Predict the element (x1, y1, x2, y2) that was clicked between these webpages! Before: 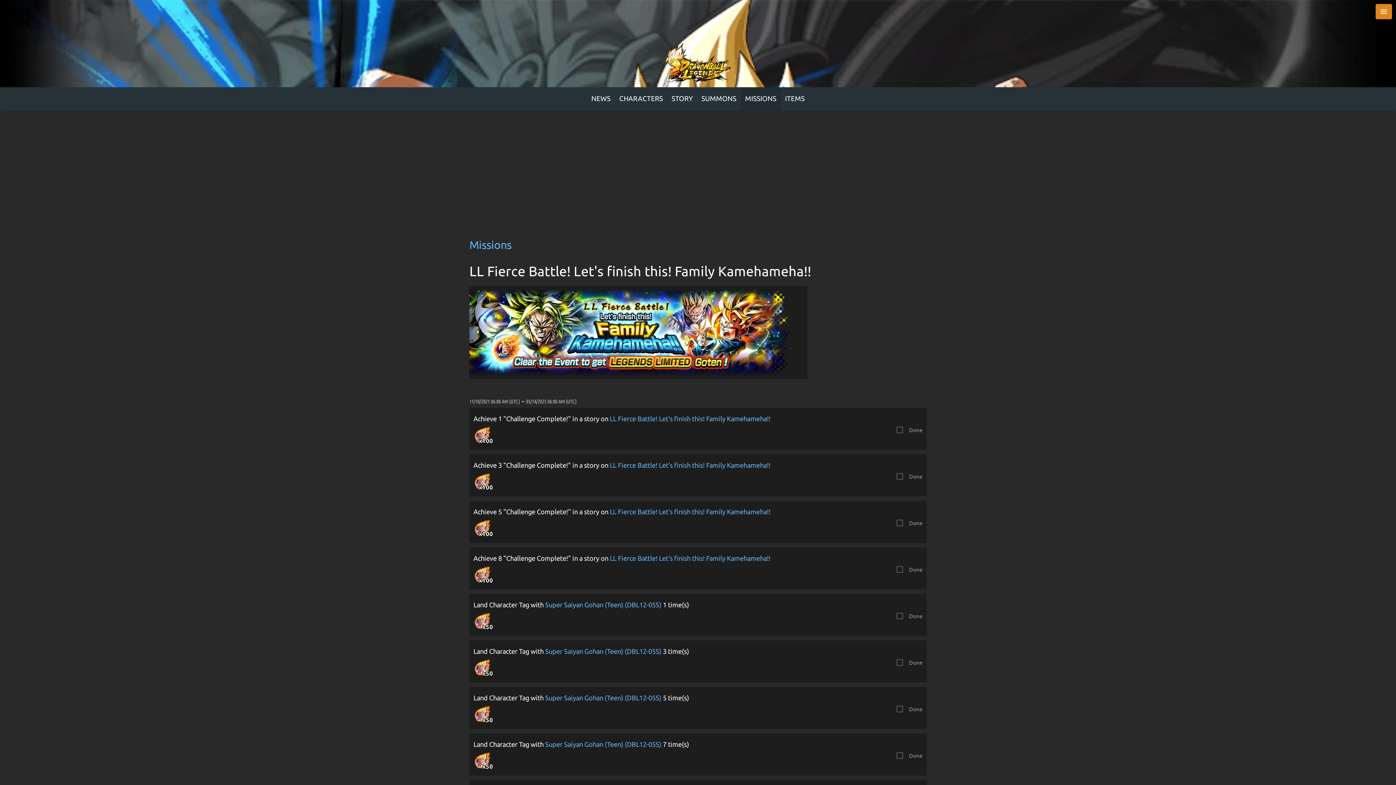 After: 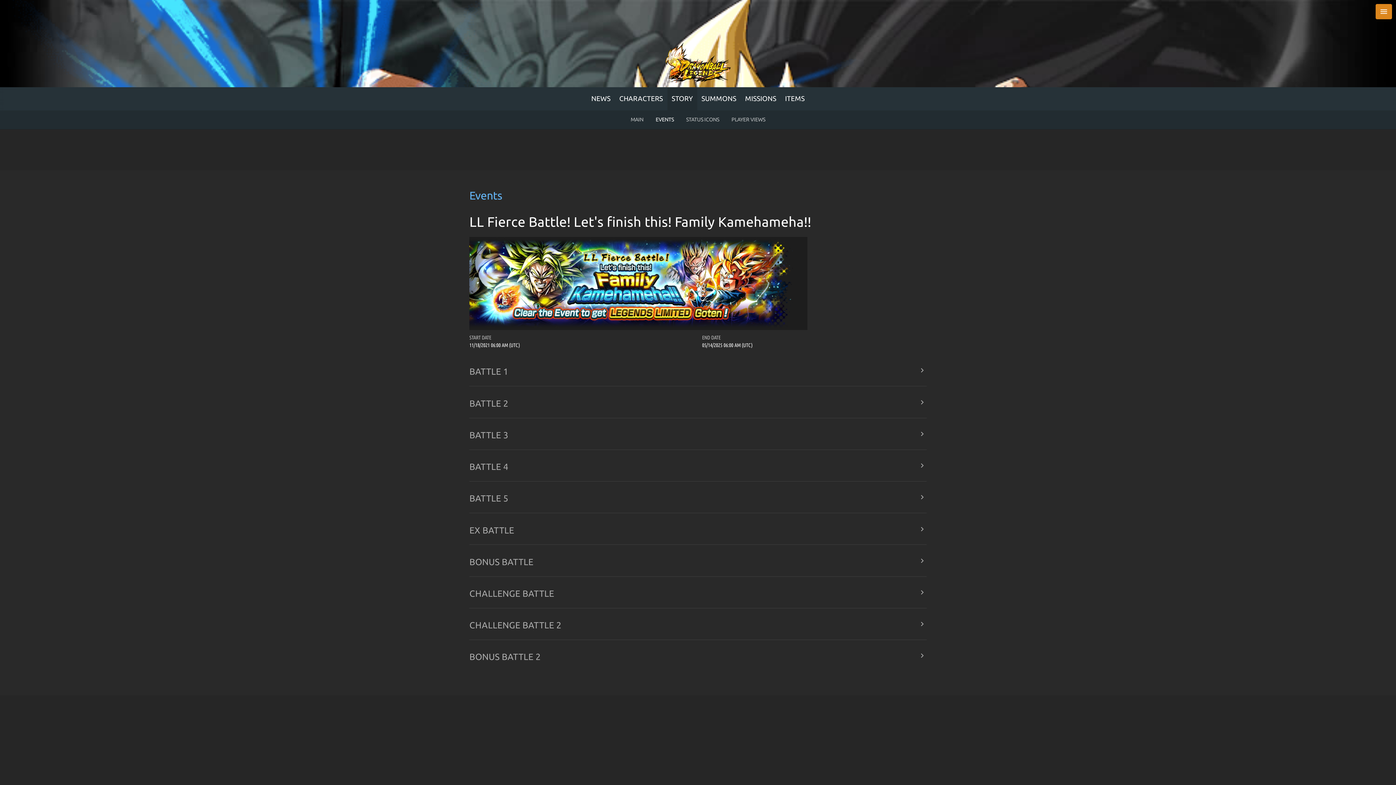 Action: bbox: (610, 508, 770, 515) label: LL Fierce Battle! Let's finish this! Family Kamehameha!!